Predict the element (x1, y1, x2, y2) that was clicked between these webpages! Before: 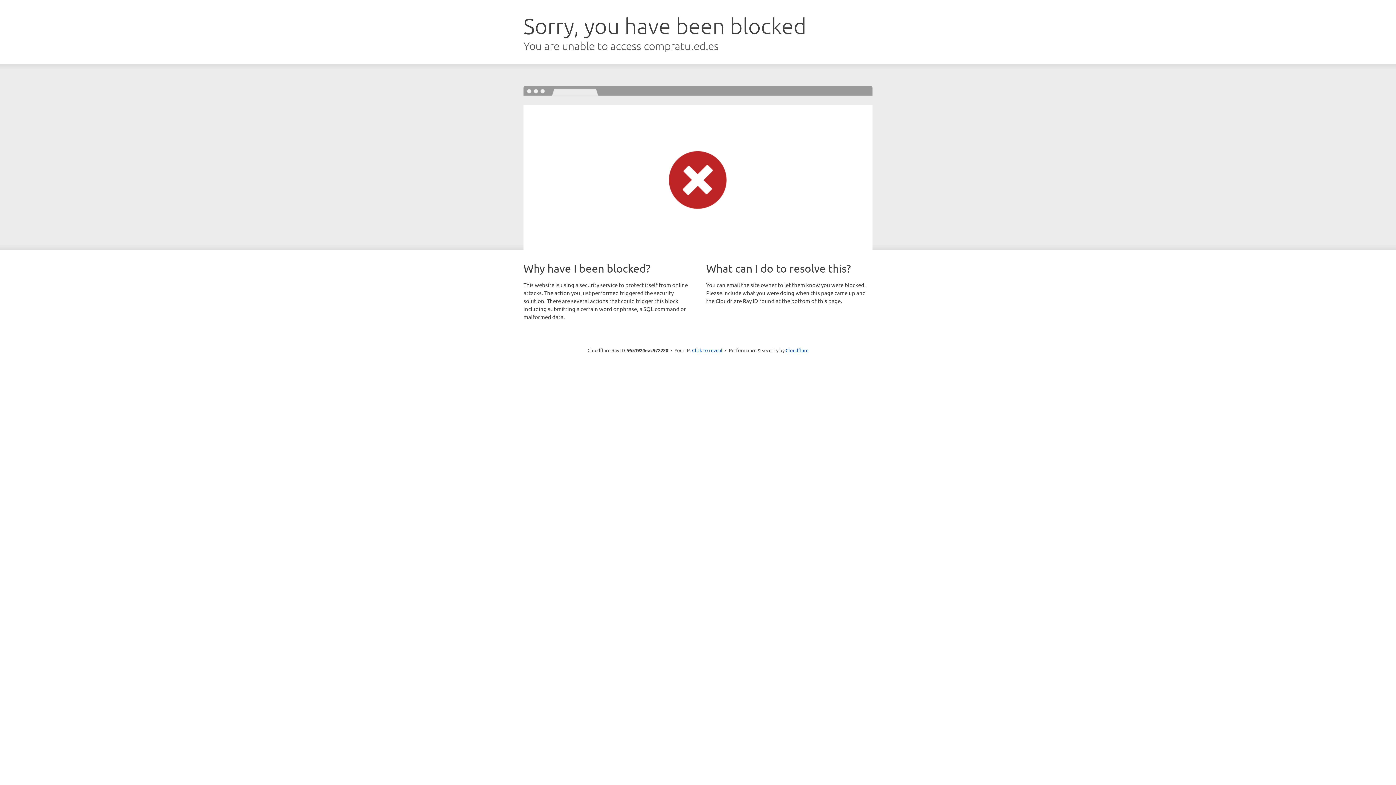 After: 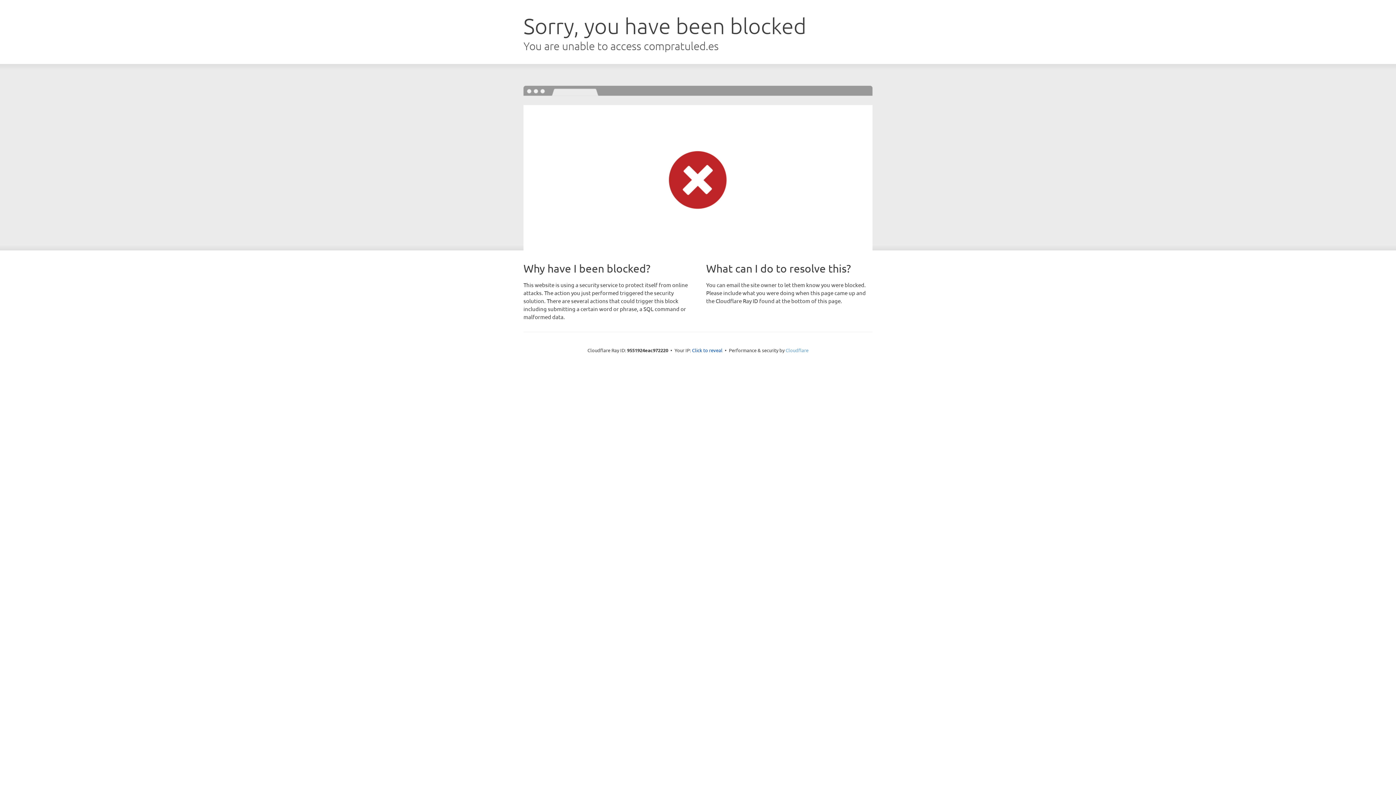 Action: label: Cloudflare bbox: (785, 347, 808, 353)